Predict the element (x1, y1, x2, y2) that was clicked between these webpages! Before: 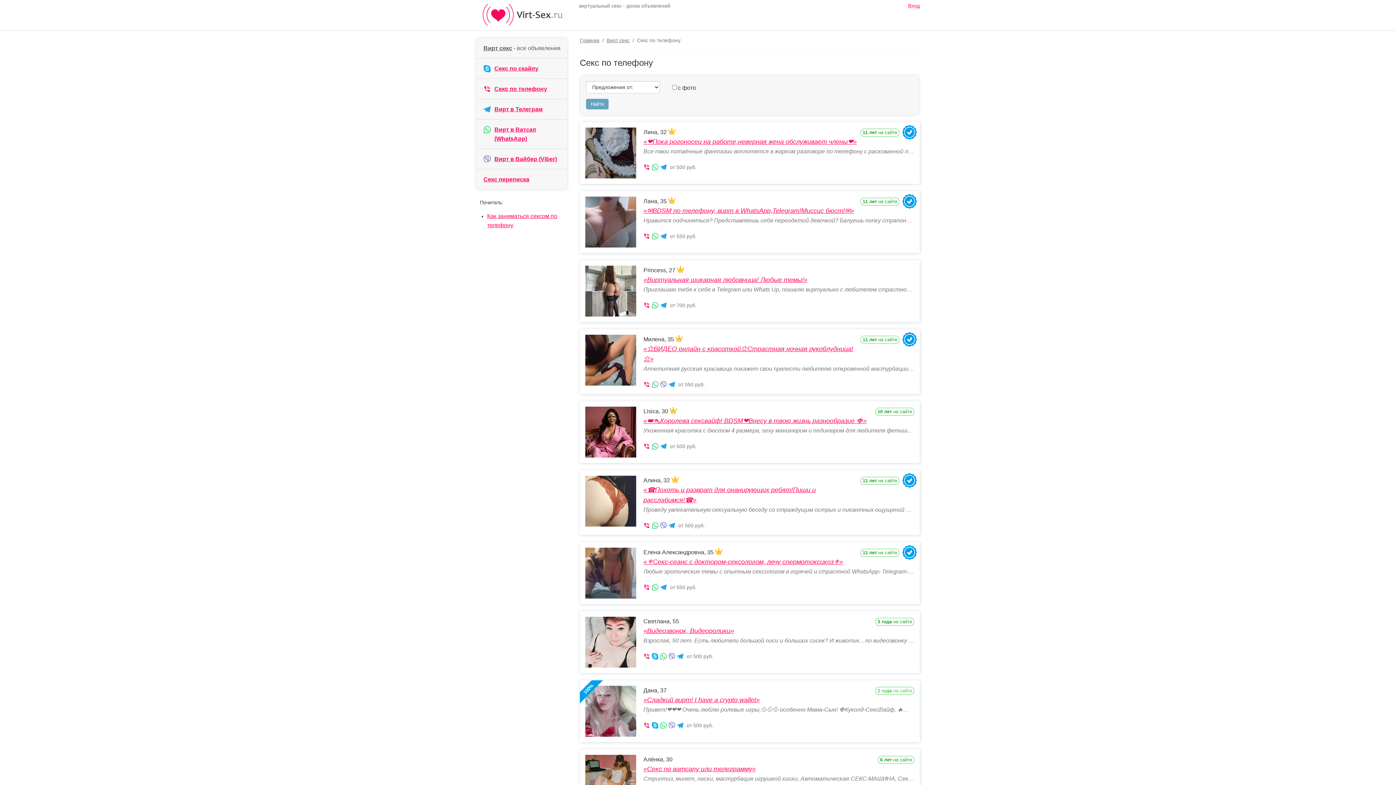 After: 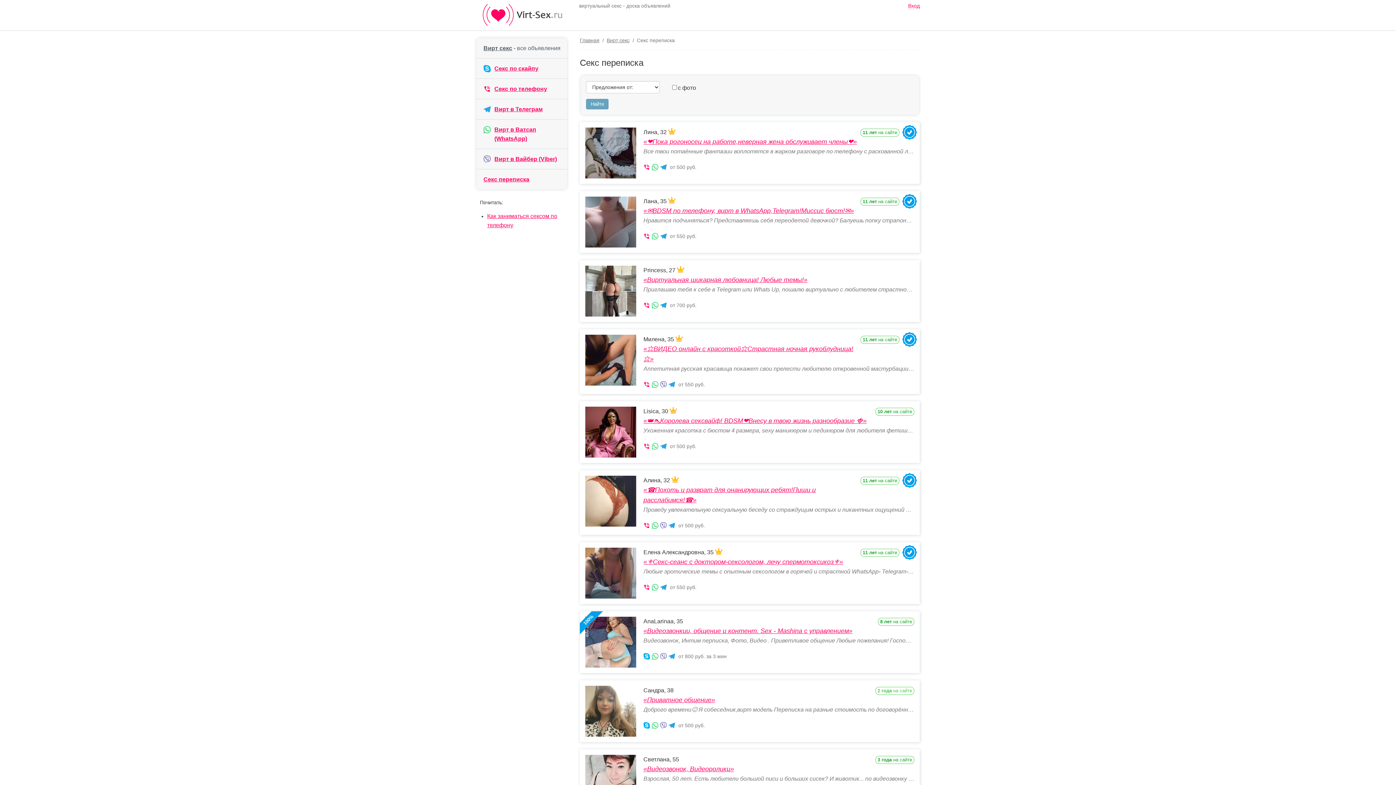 Action: label: Секс переписка bbox: (476, 169, 567, 189)